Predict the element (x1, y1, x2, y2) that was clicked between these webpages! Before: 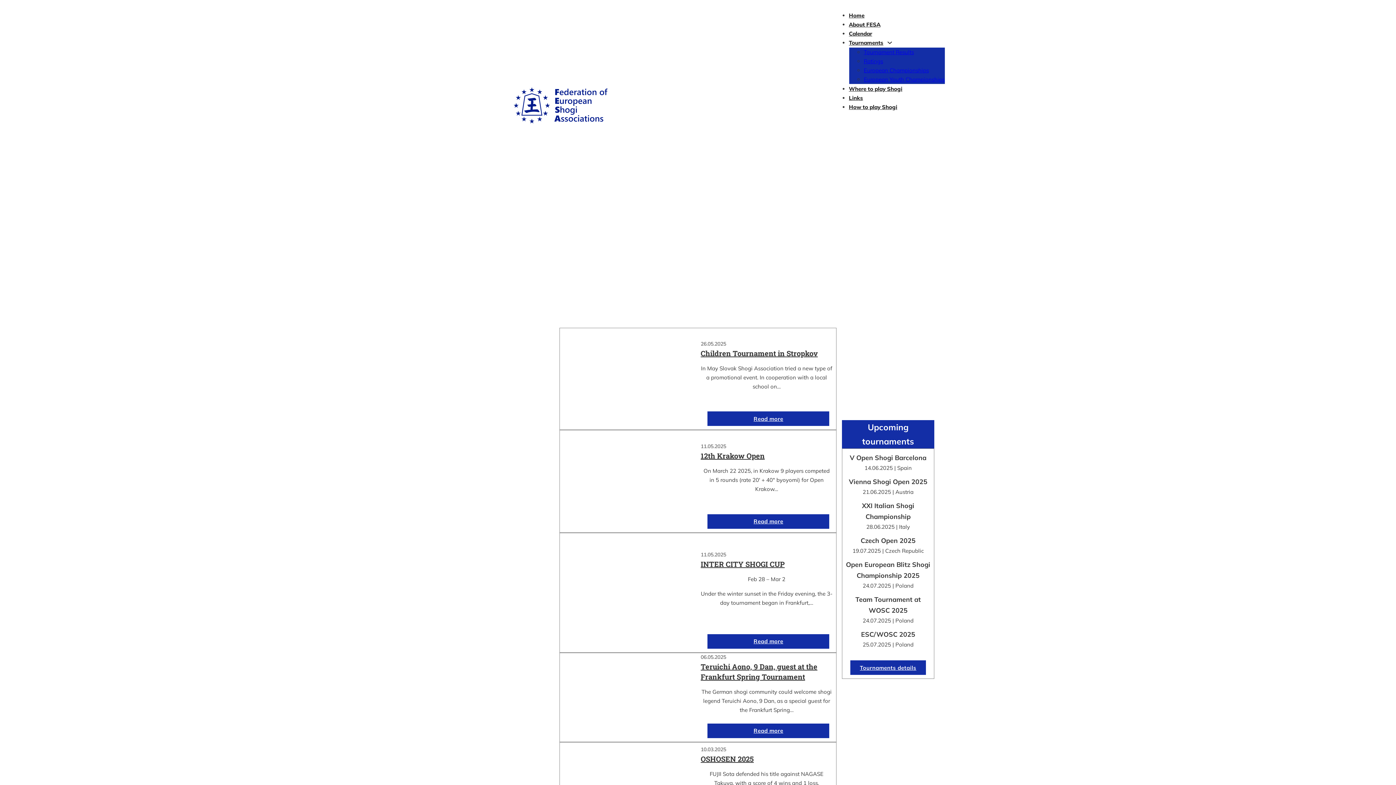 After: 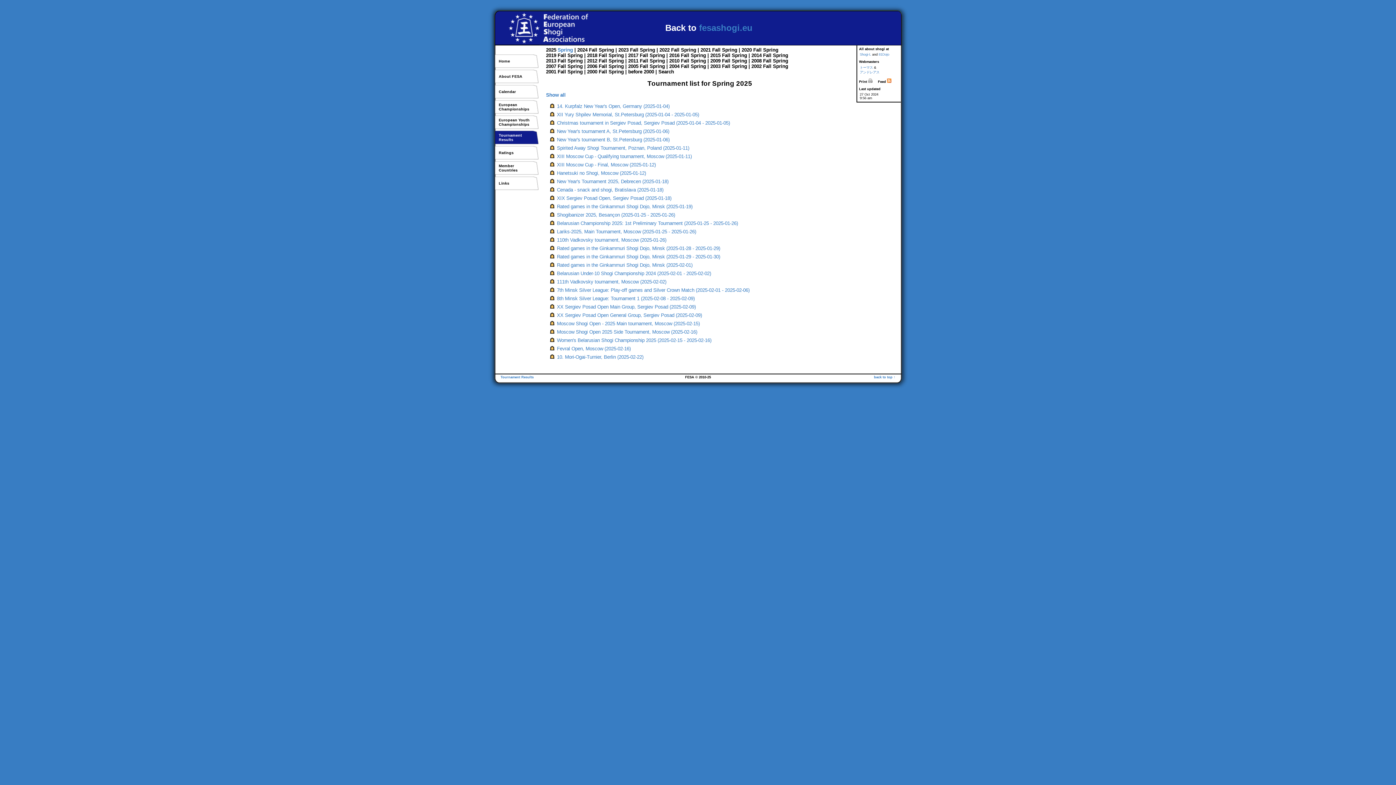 Action: bbox: (864, 48, 914, 55) label: Tournament Results